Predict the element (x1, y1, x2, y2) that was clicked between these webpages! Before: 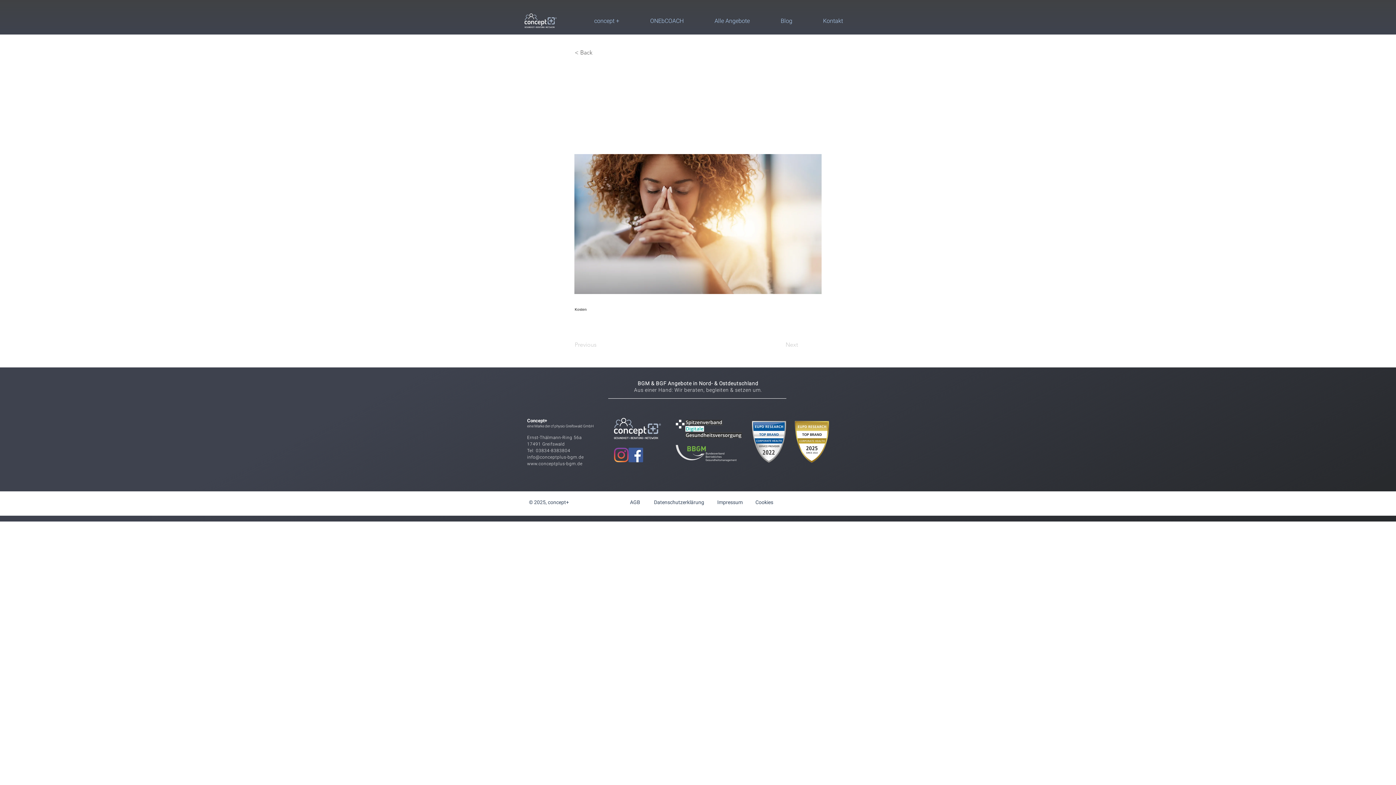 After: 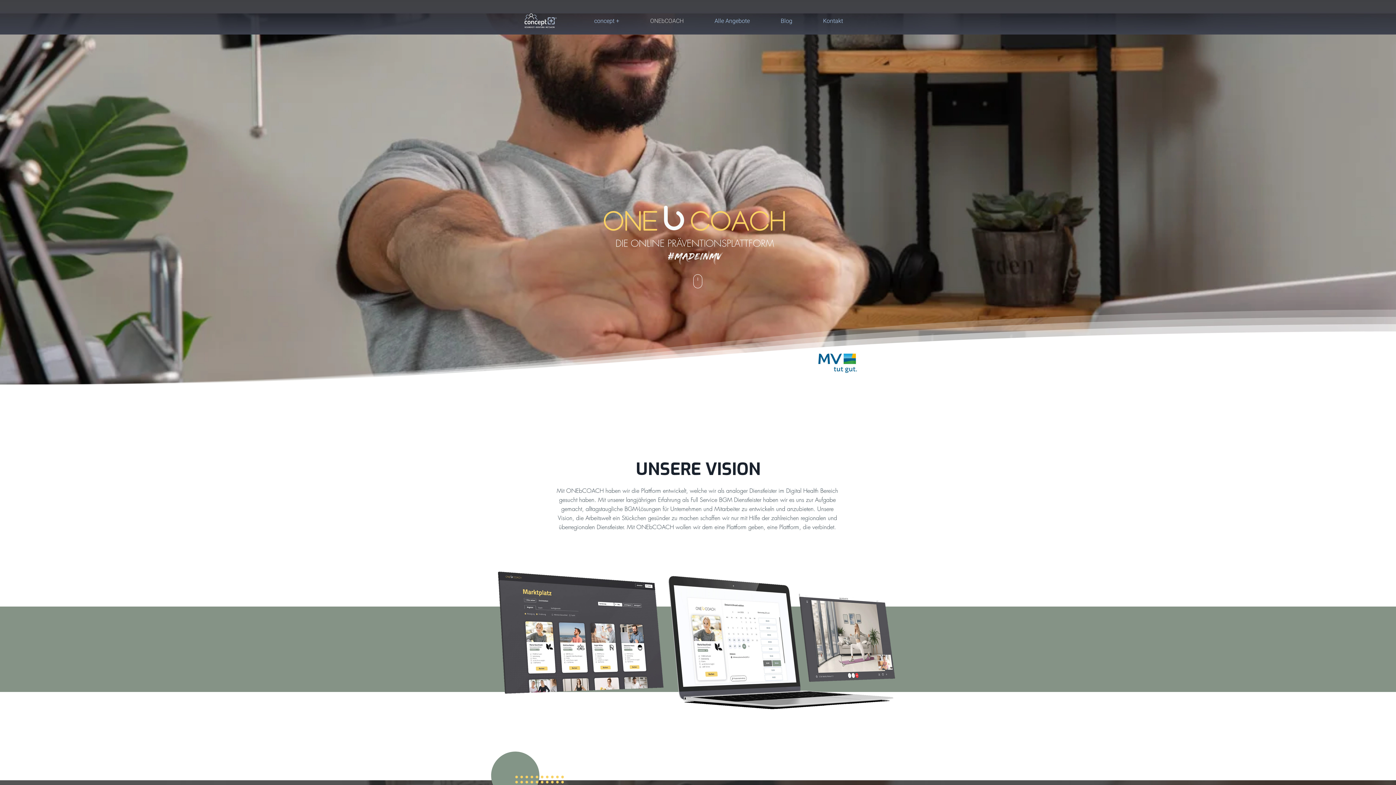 Action: label: ONEbCOACH bbox: (634, 14, 699, 28)